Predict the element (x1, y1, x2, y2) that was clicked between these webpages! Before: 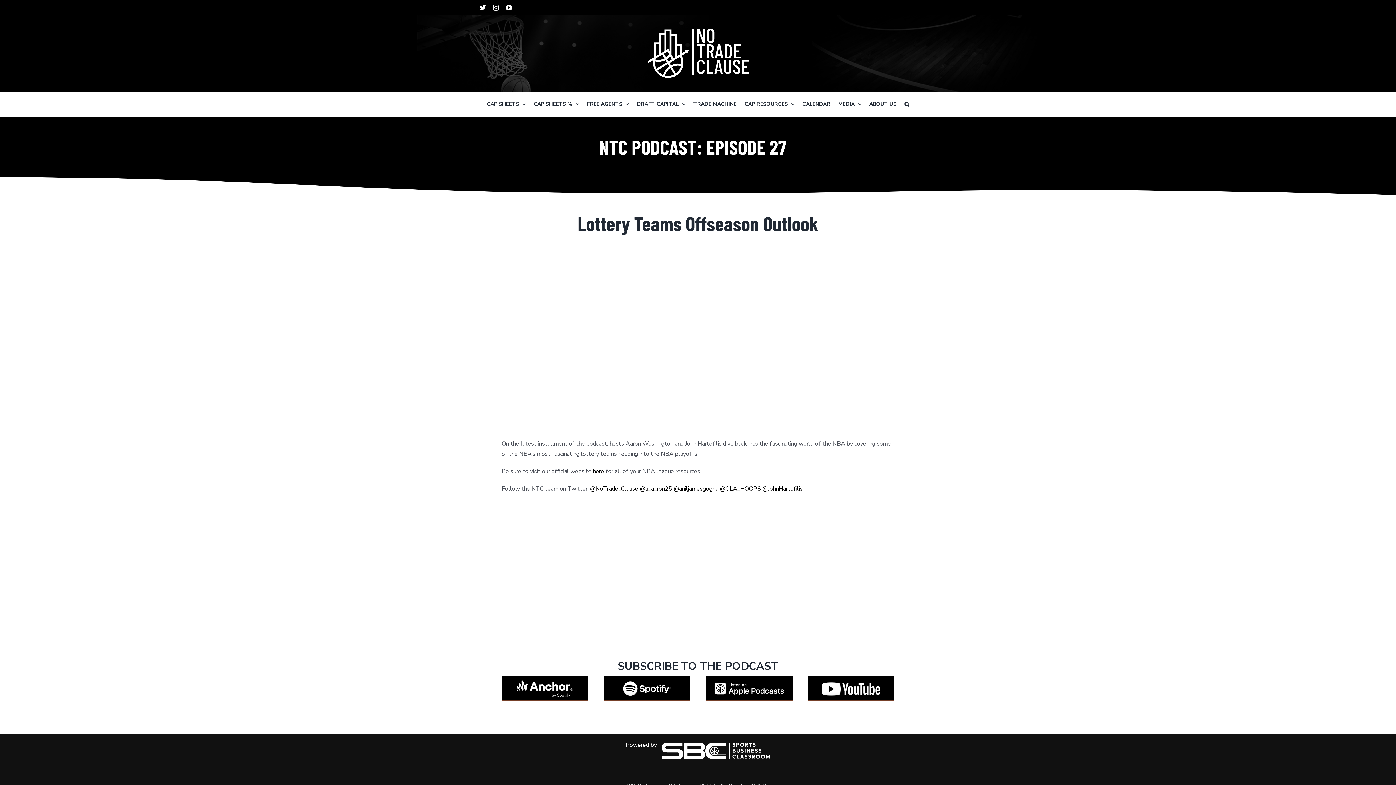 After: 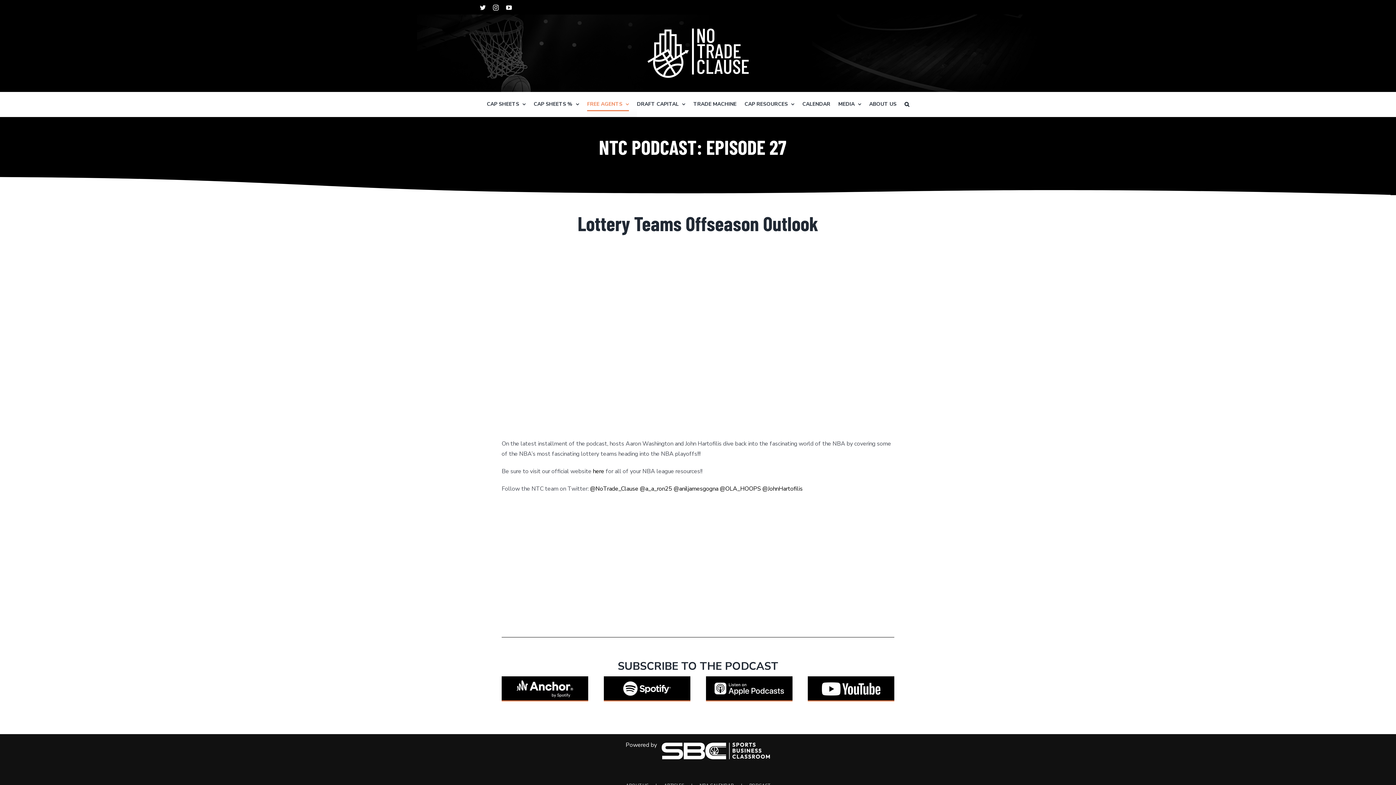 Action: label: FREE AGENTS bbox: (587, 92, 629, 116)